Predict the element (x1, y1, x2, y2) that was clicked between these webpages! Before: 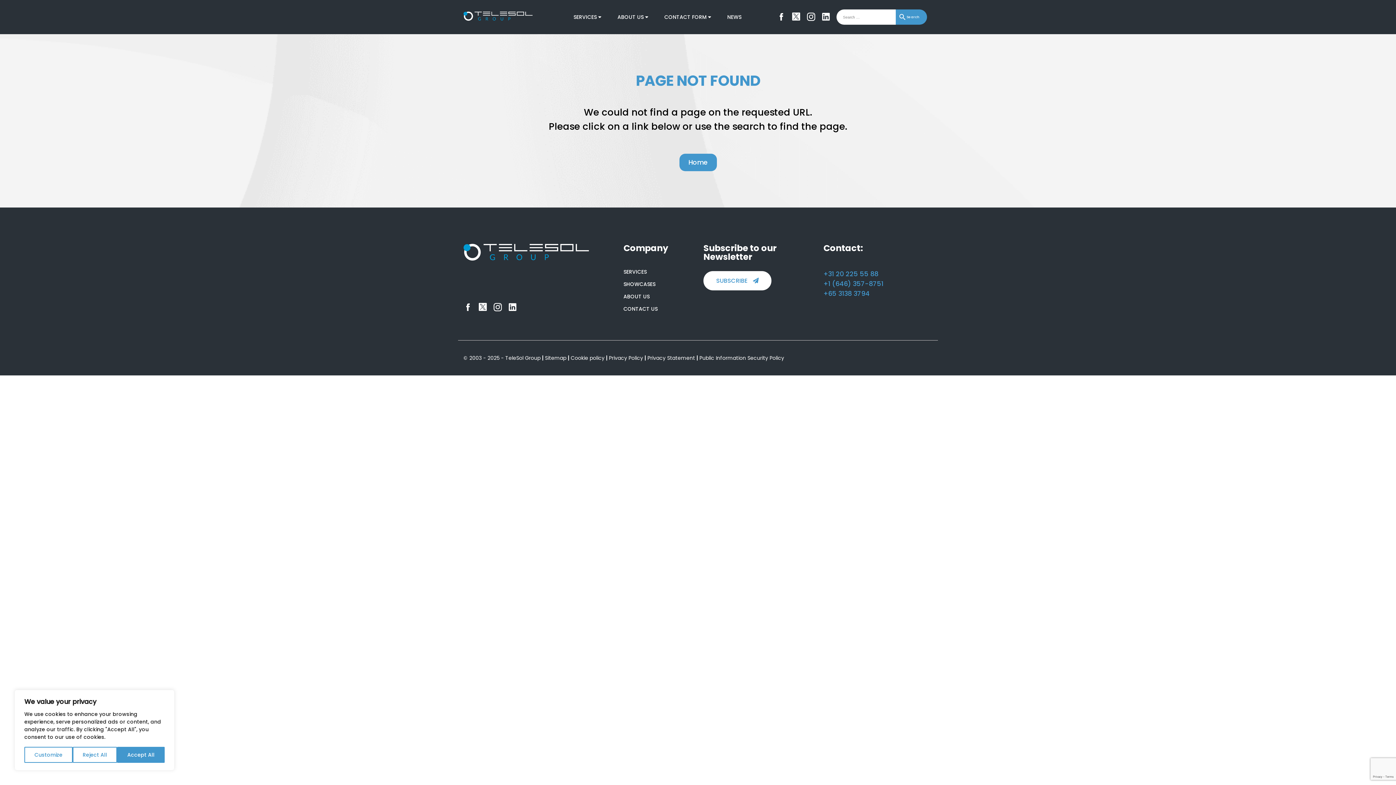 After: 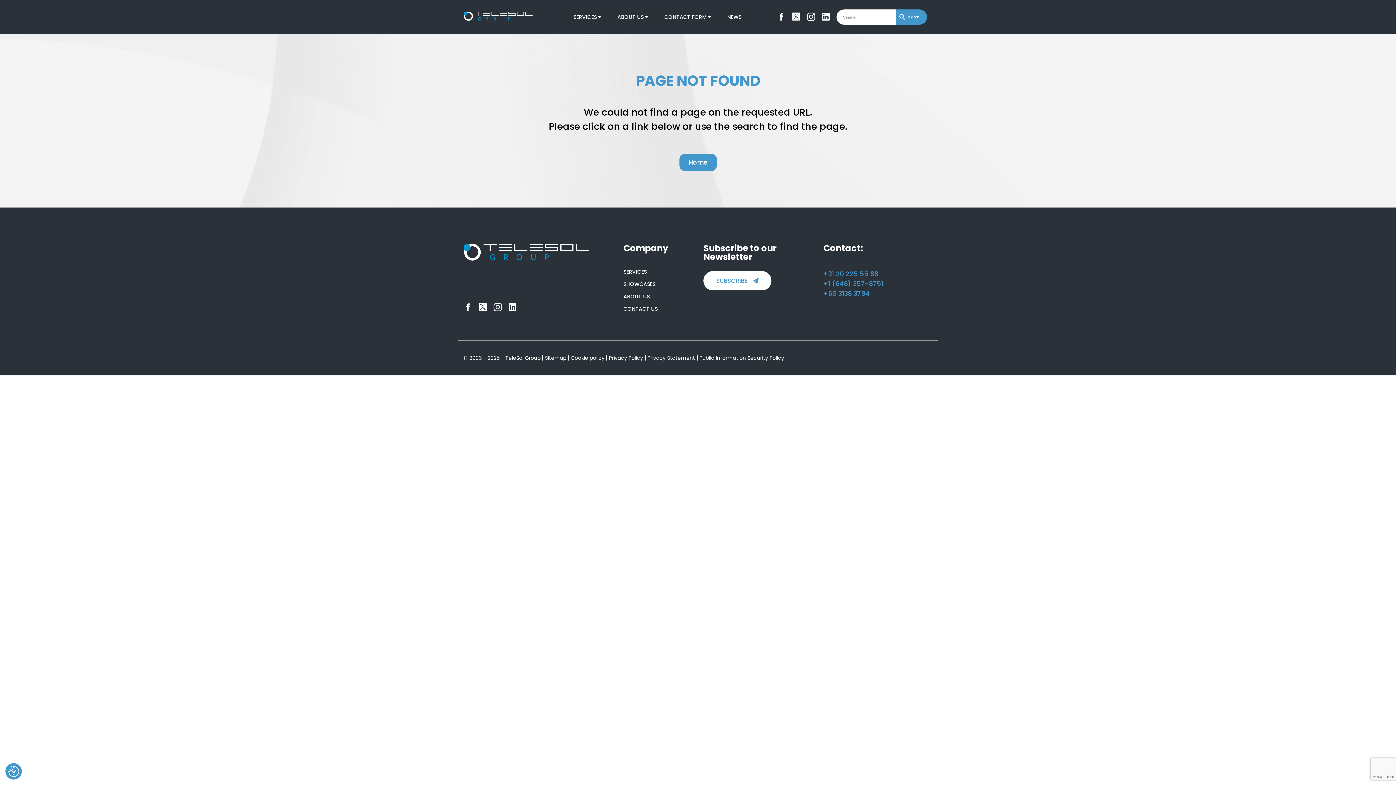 Action: bbox: (72, 747, 117, 763) label: Reject All